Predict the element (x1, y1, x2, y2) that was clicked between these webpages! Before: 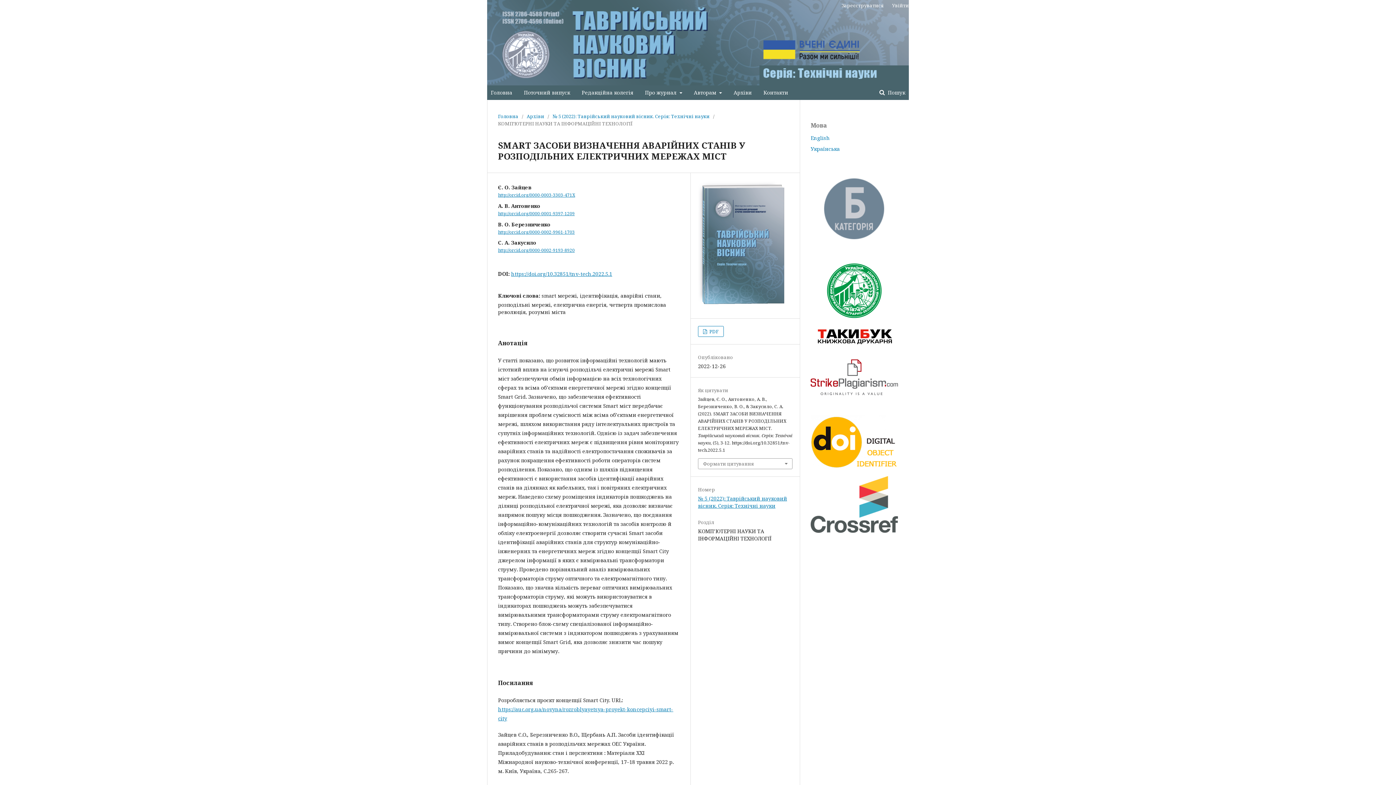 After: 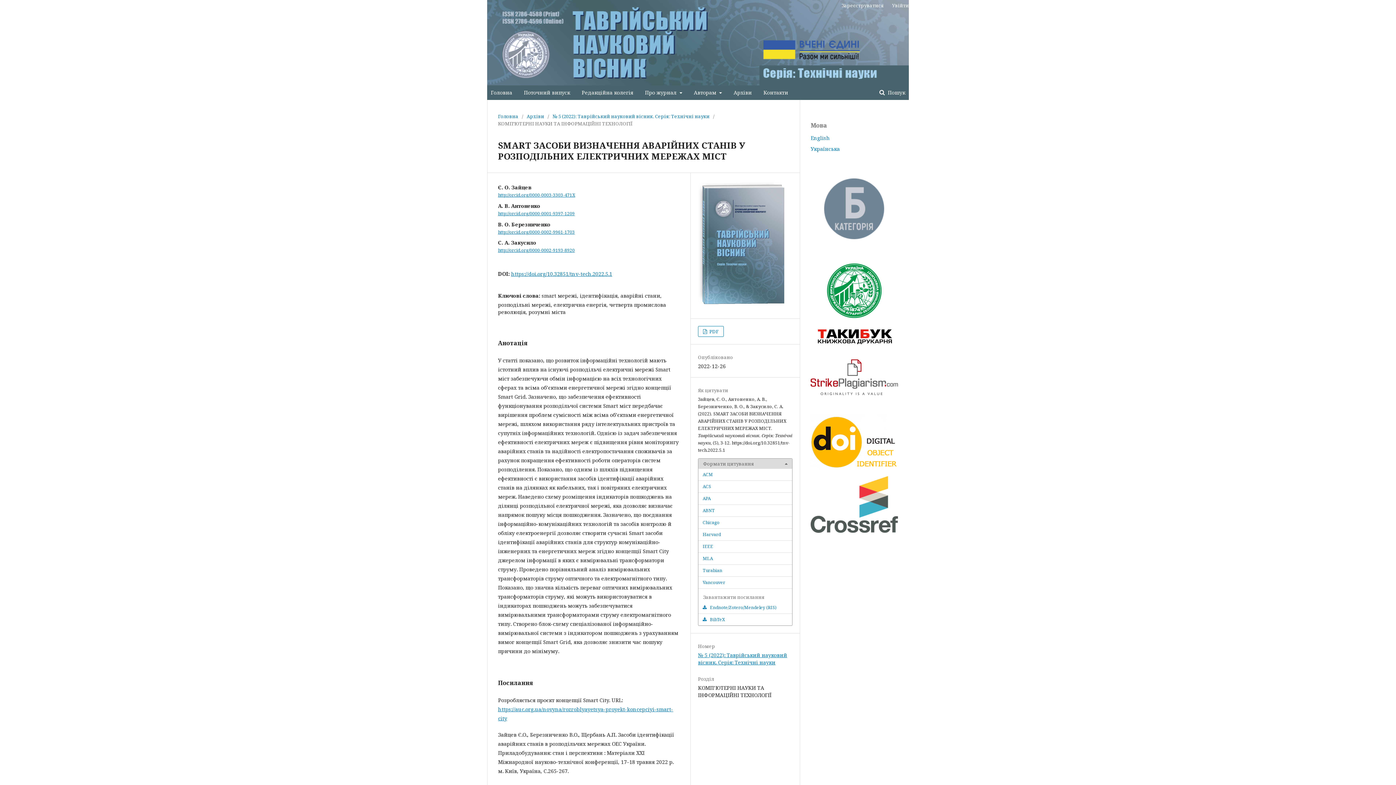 Action: bbox: (698, 458, 792, 469) label: Формати цитування